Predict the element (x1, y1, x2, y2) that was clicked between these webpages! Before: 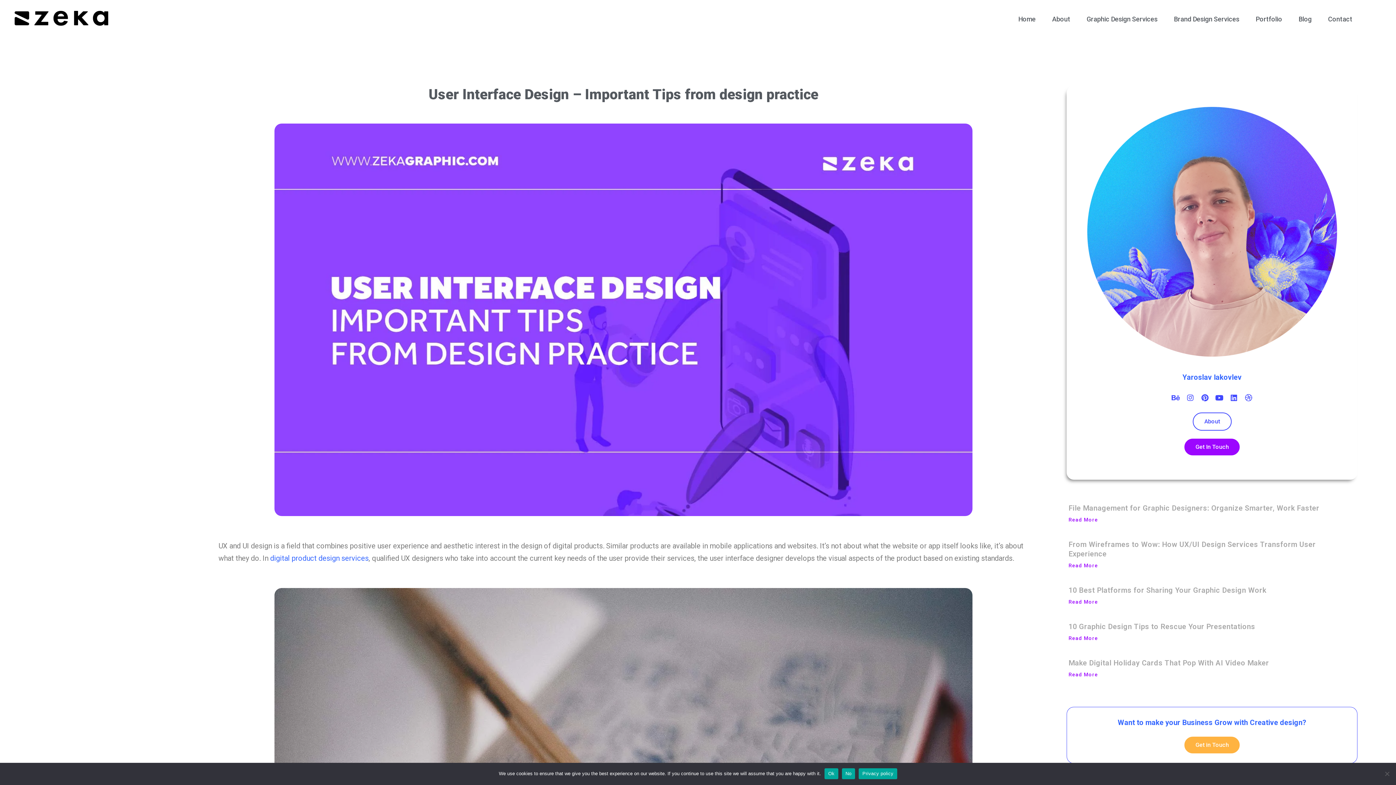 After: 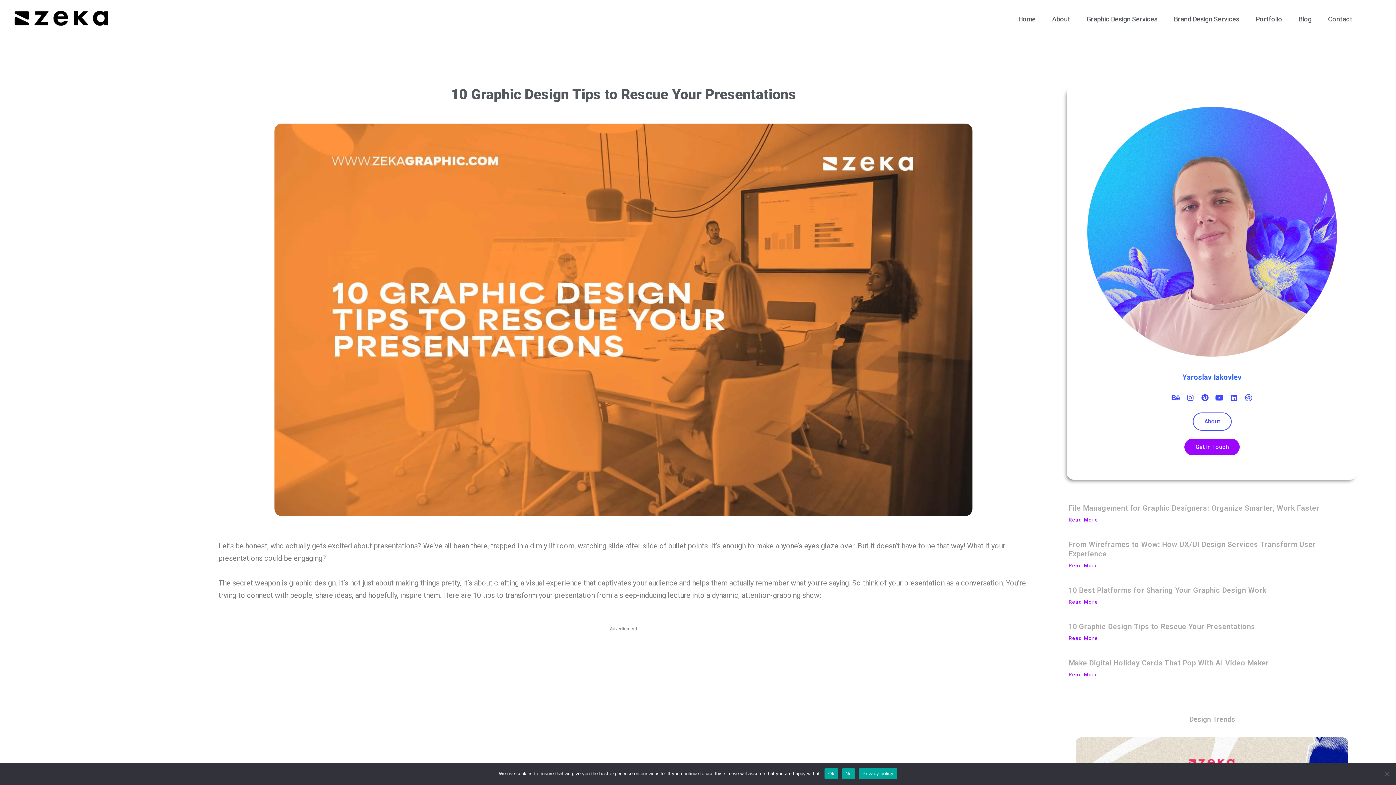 Action: bbox: (1068, 635, 1098, 641) label: Read More